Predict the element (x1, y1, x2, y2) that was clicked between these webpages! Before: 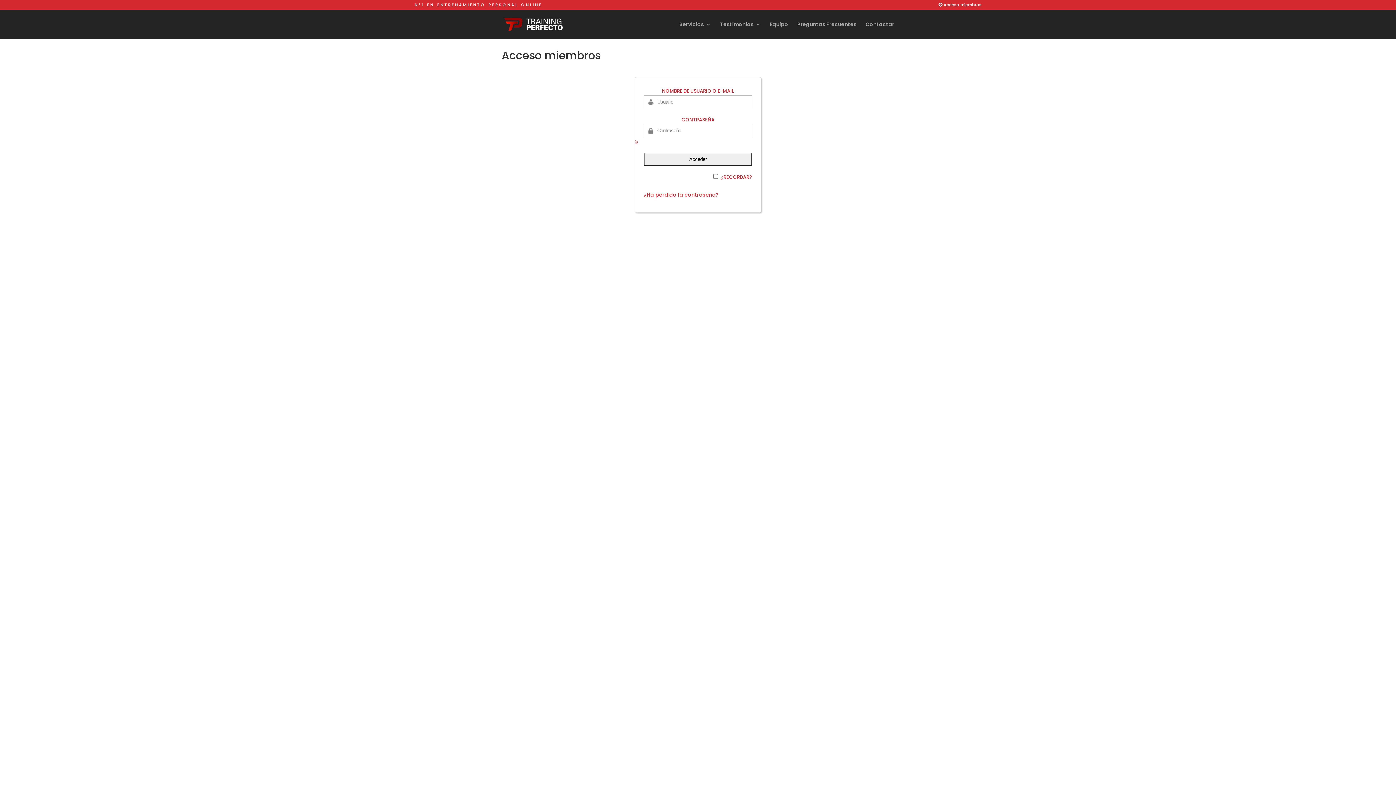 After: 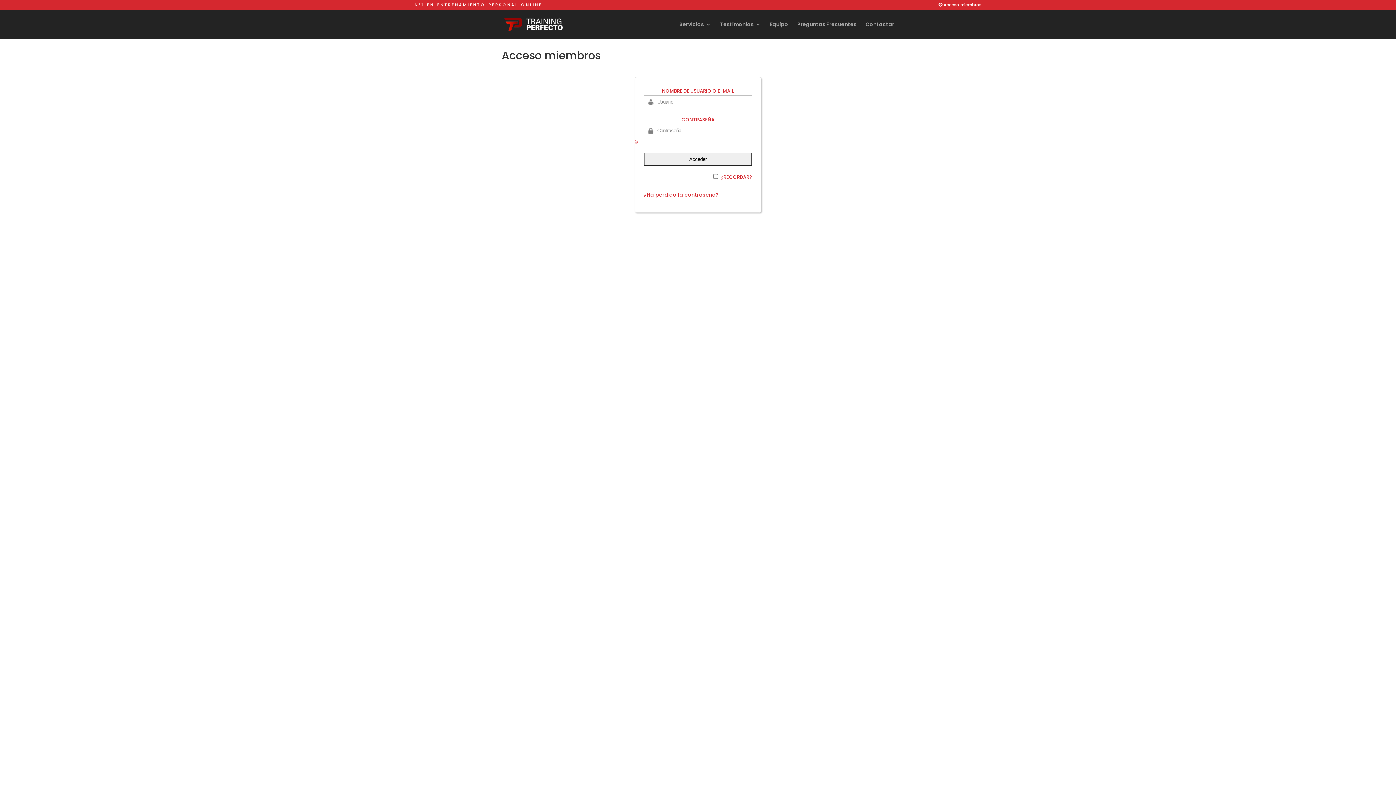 Action: label: NOMBRE DE USUARIO O E-MAIL
CONTRASEÑA
 
 ¿RECORDAR? bbox: (644, 86, 752, 188)